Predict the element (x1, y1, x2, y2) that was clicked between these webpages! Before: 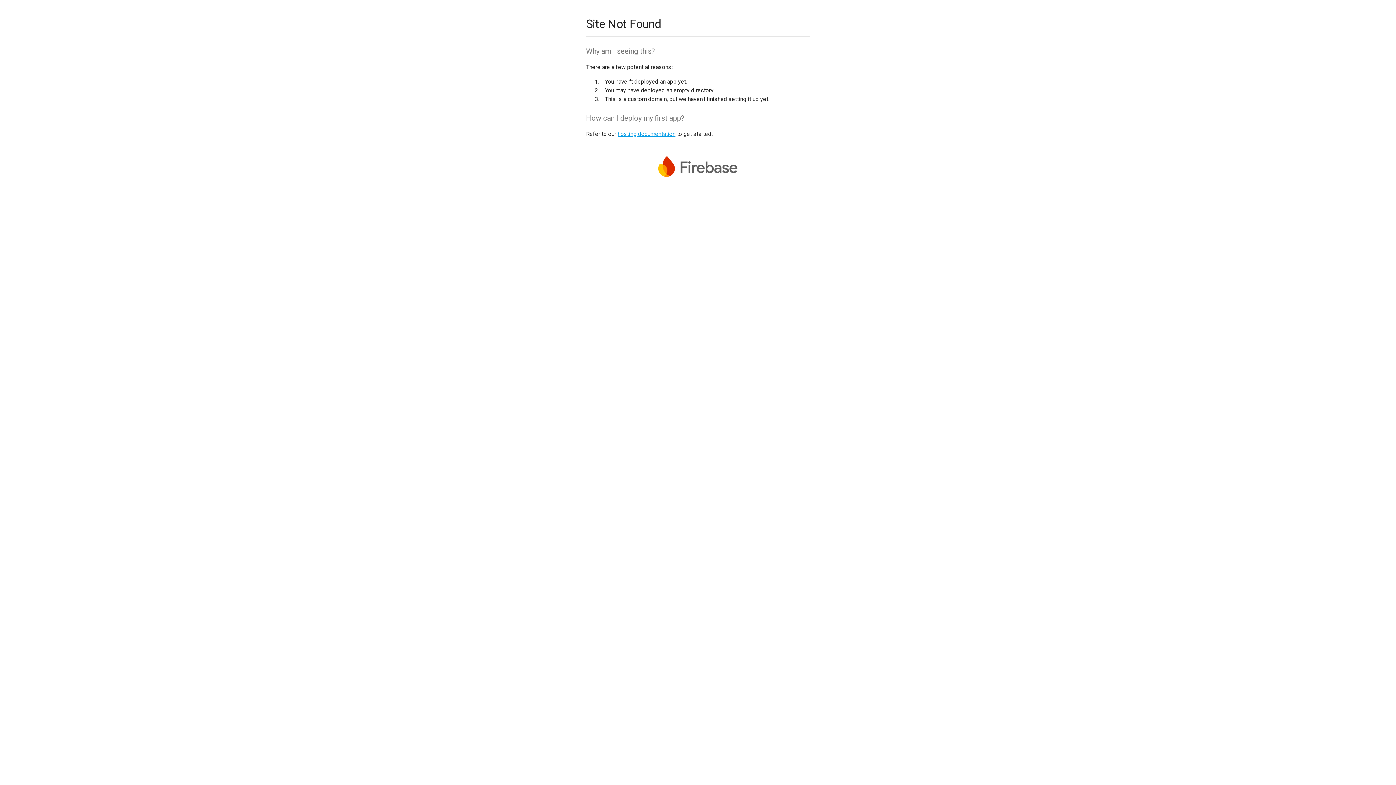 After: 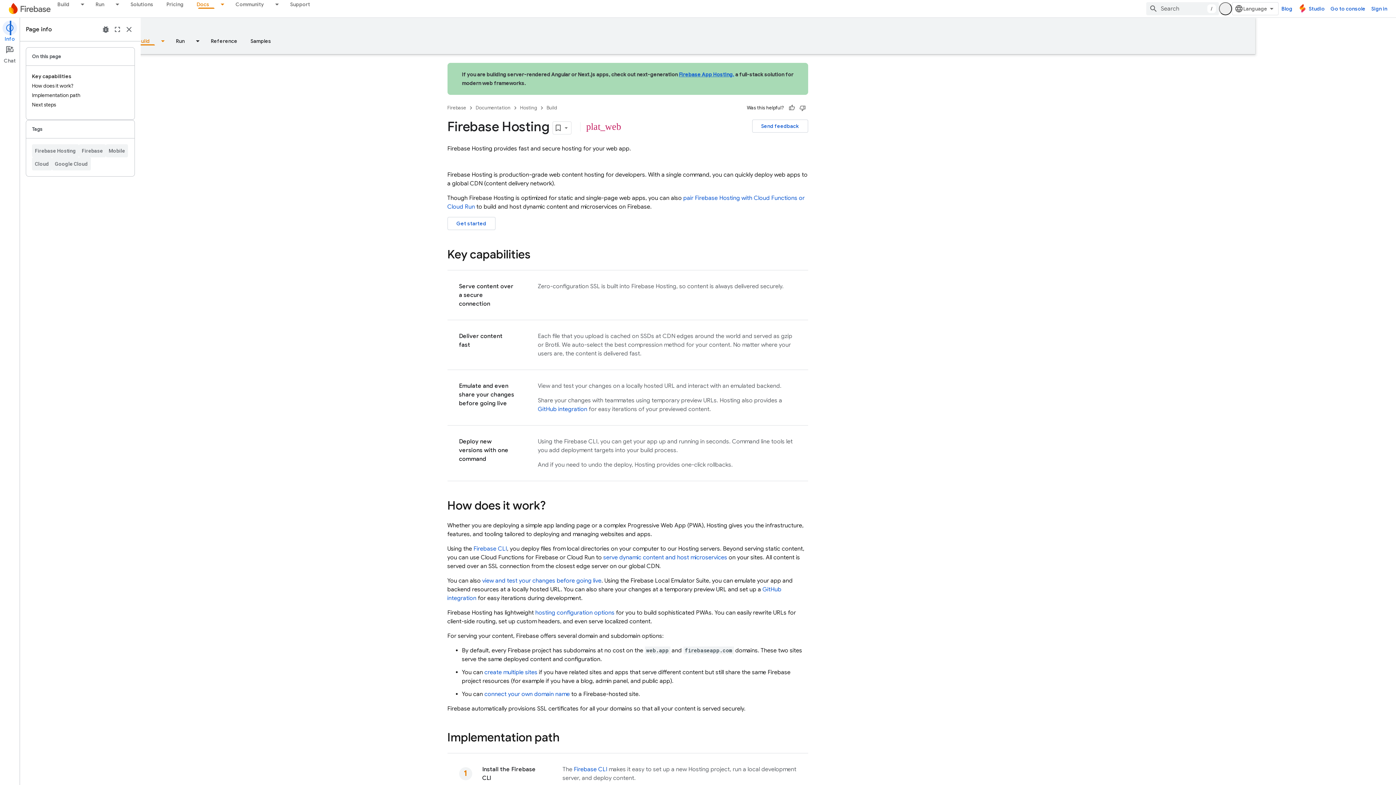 Action: label: hosting documentation bbox: (617, 130, 675, 137)